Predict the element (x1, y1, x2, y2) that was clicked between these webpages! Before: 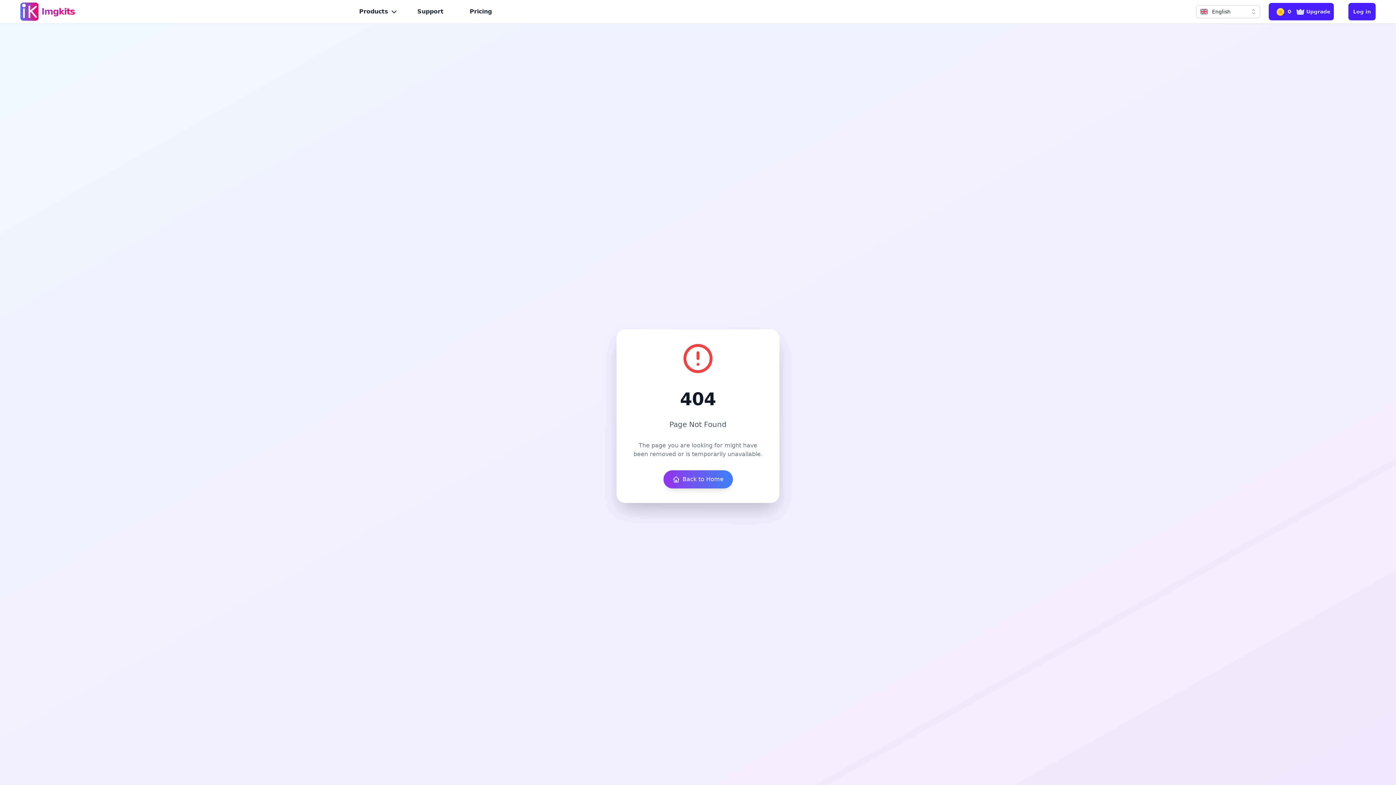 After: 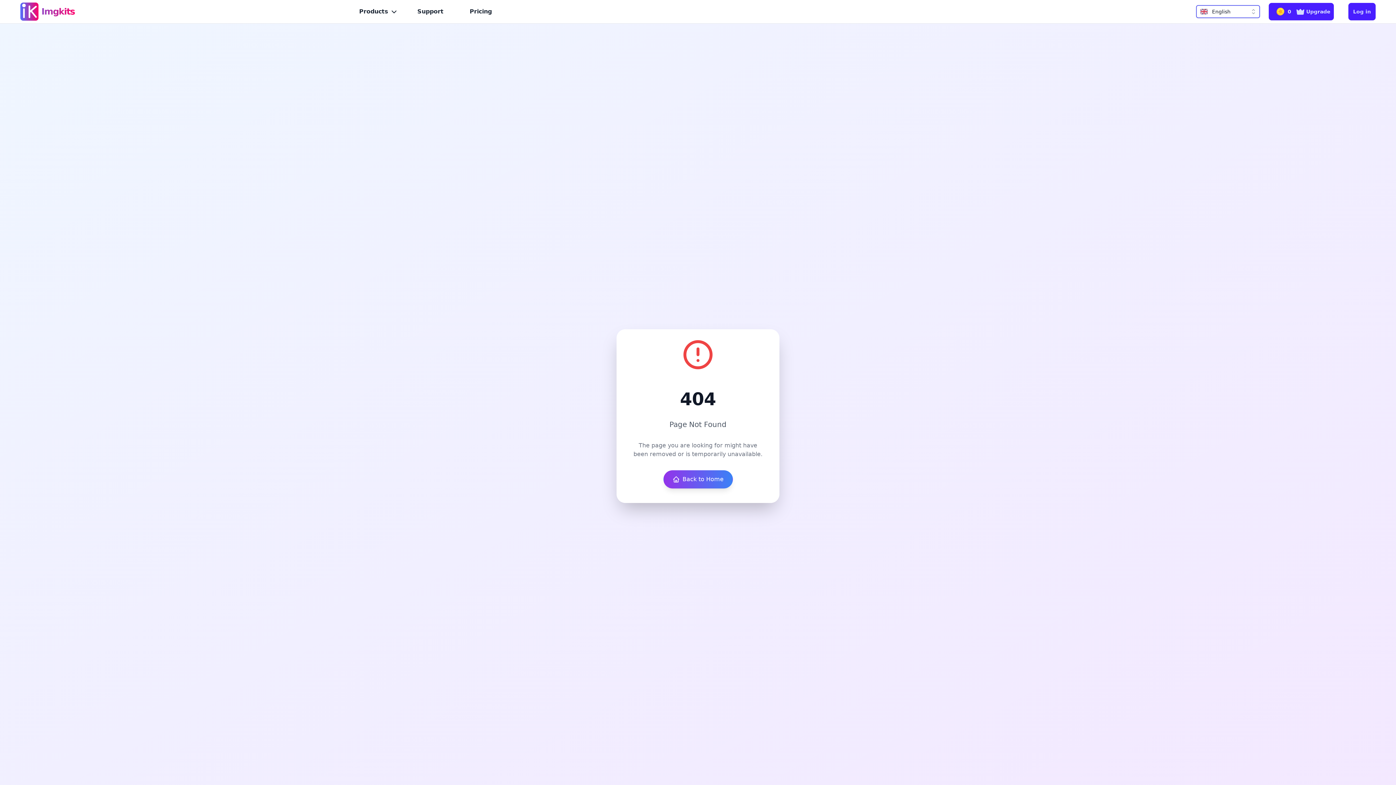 Action: bbox: (1196, 5, 1260, 18) label: English